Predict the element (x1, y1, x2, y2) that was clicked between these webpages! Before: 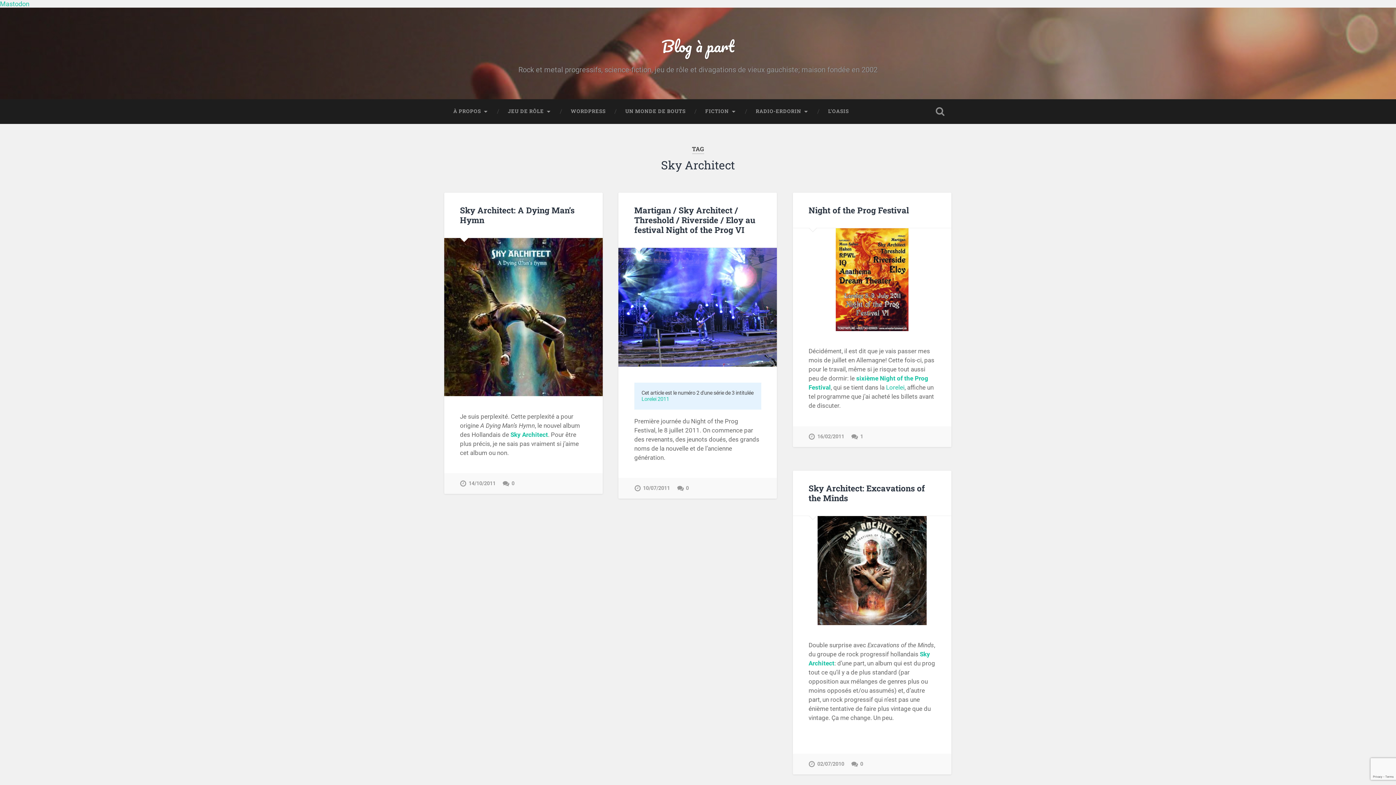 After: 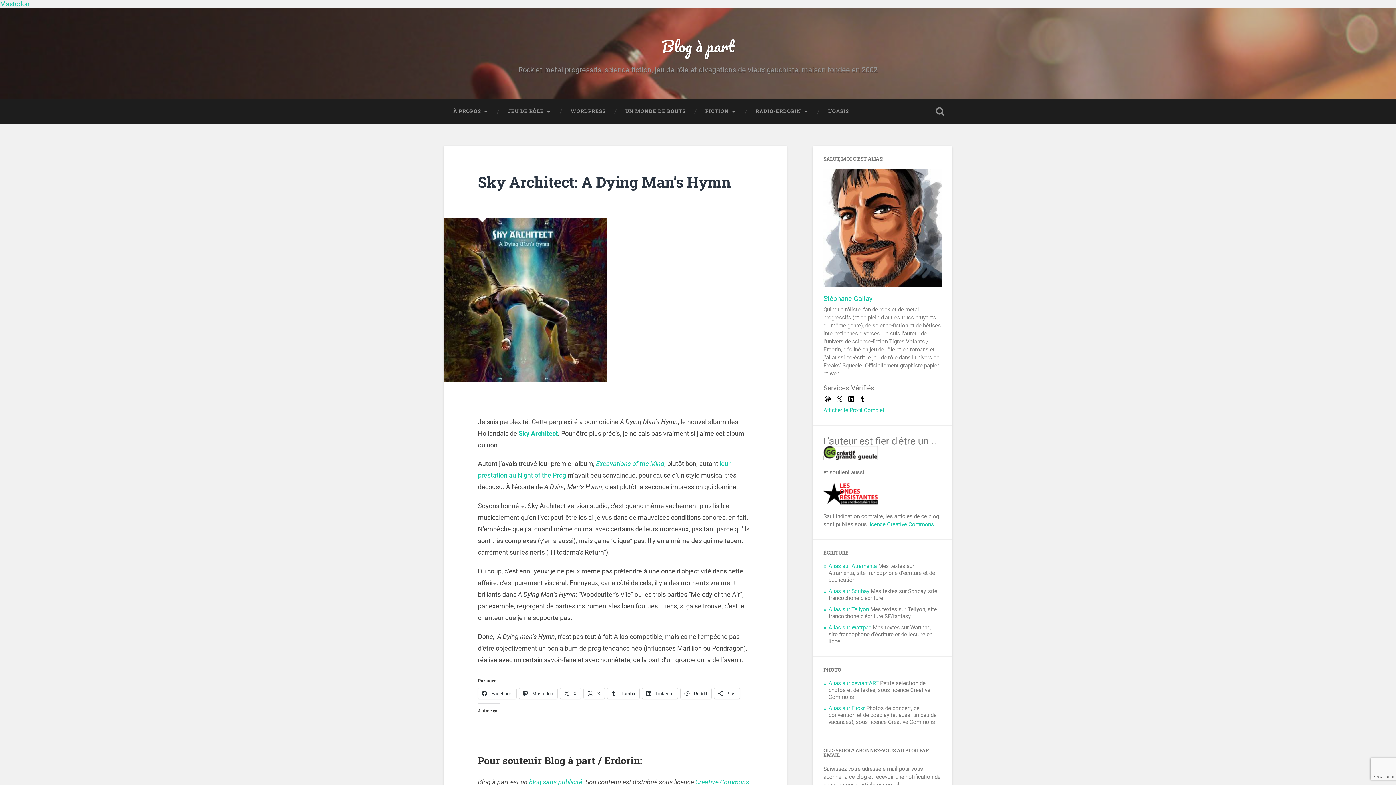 Action: label: 14/10/2011 bbox: (460, 473, 495, 494)